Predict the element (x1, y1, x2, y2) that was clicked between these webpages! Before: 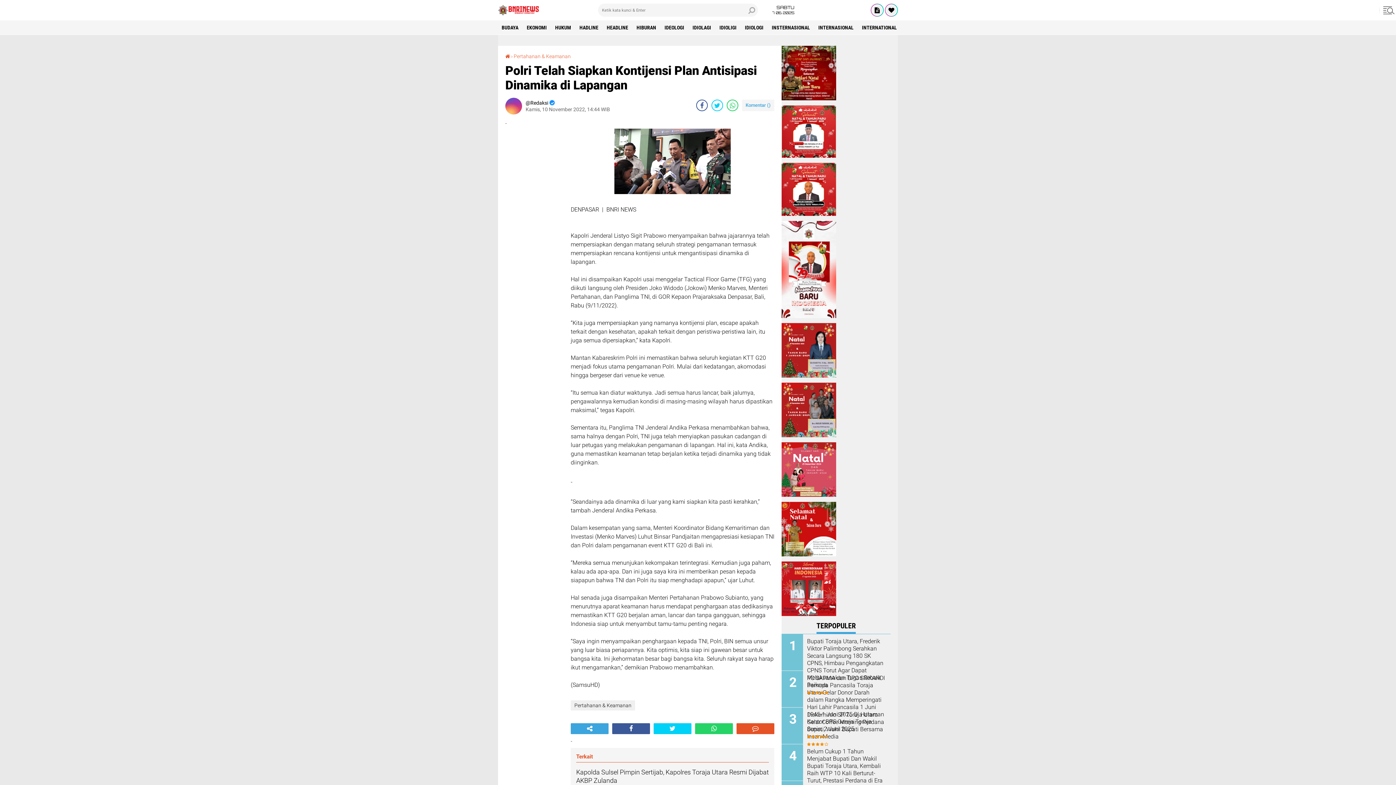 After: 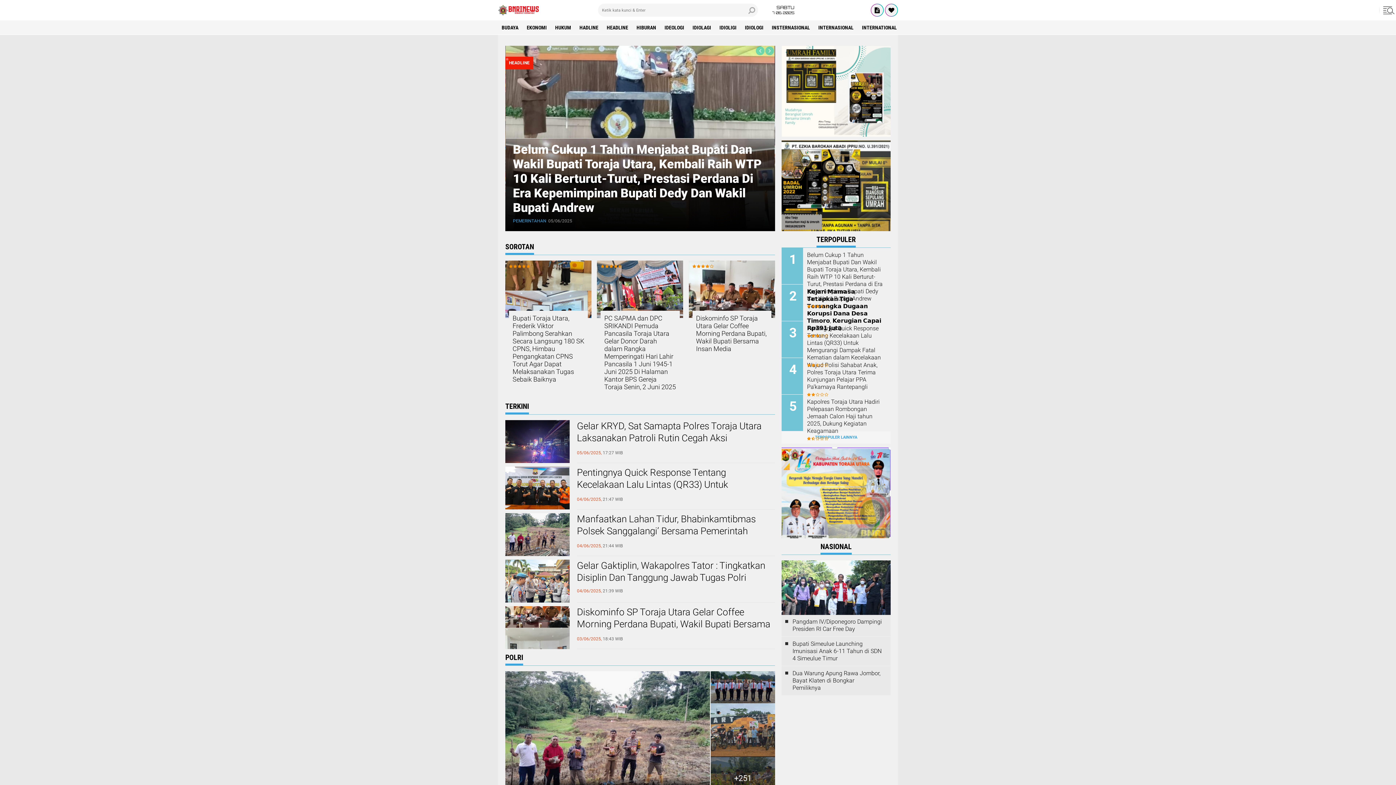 Action: bbox: (505, 53, 510, 59)